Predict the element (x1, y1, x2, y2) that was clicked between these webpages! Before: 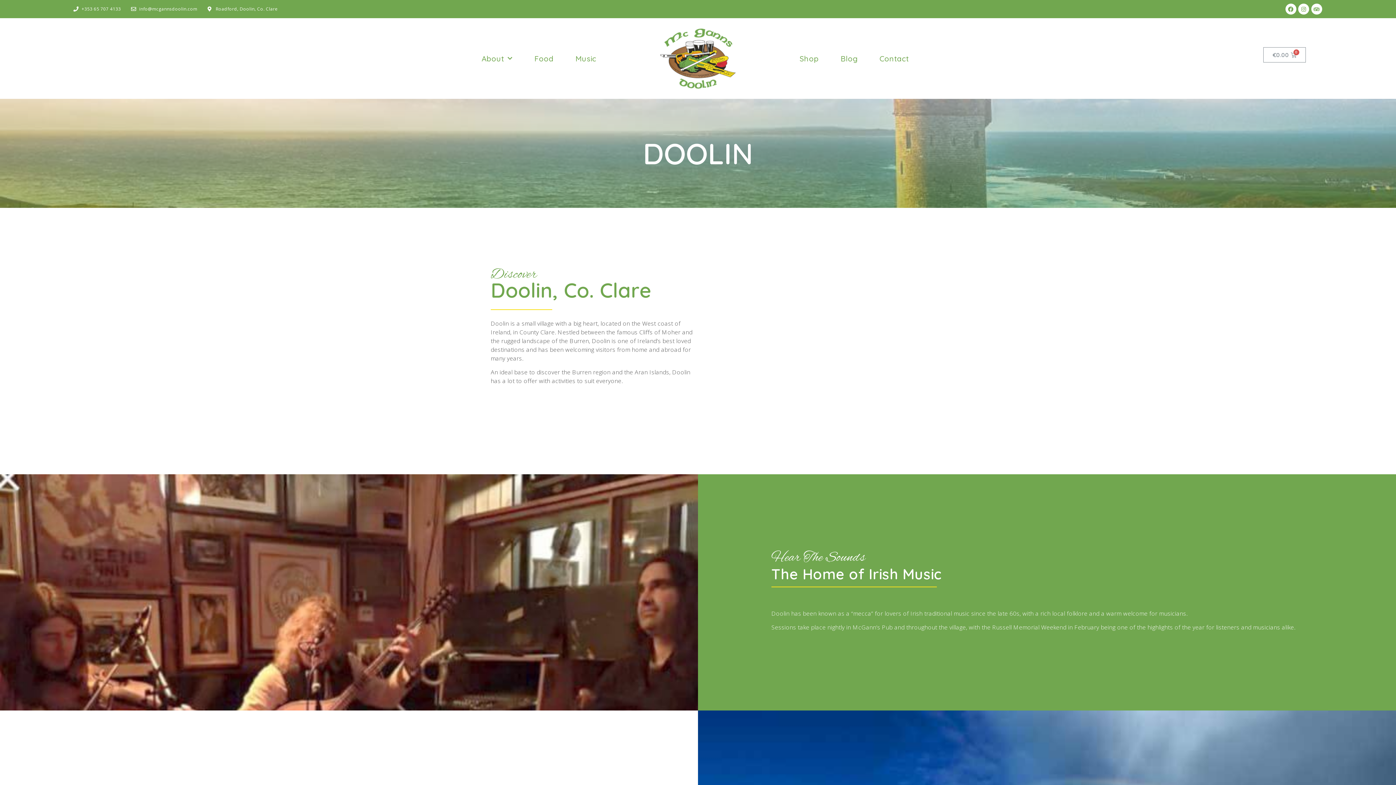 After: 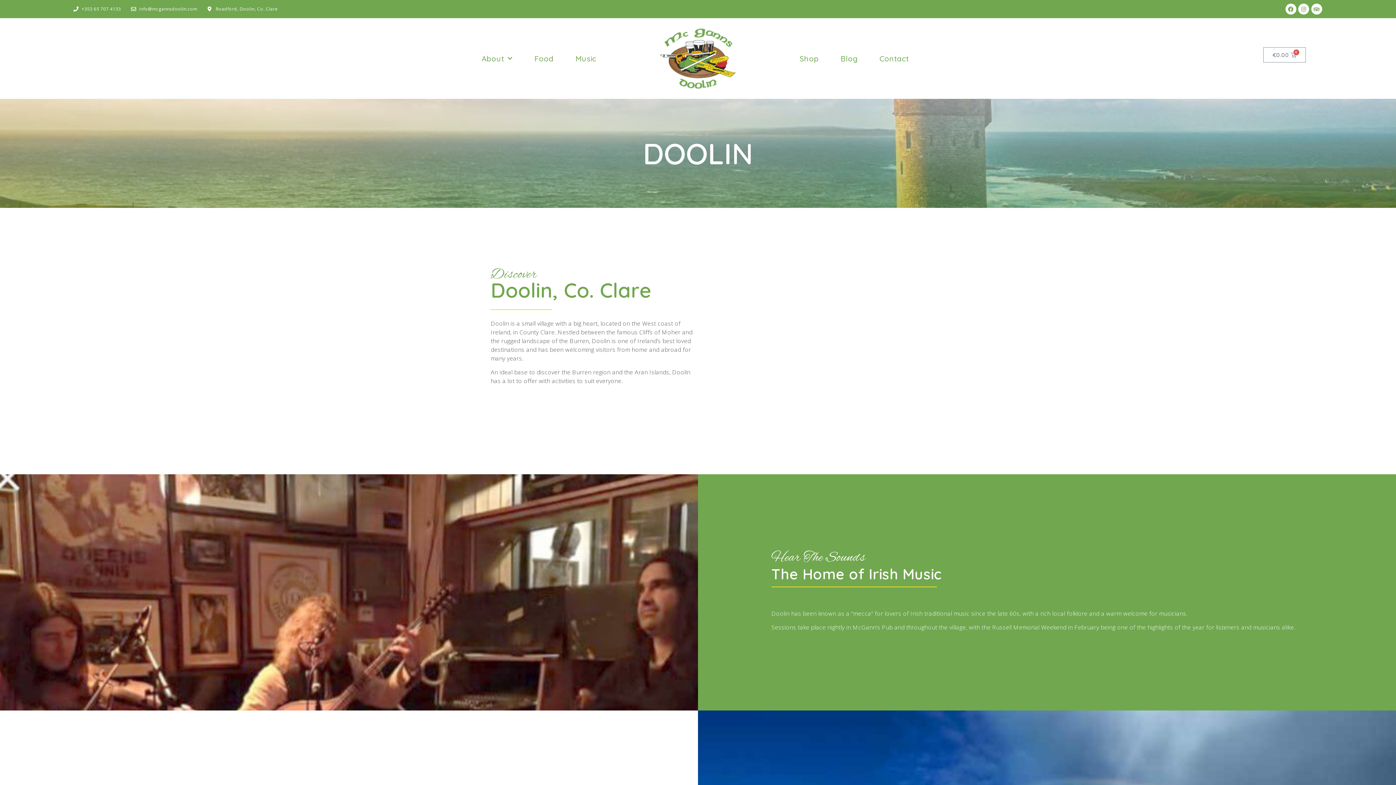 Action: bbox: (73, 5, 120, 12) label: +353 65 707 4133